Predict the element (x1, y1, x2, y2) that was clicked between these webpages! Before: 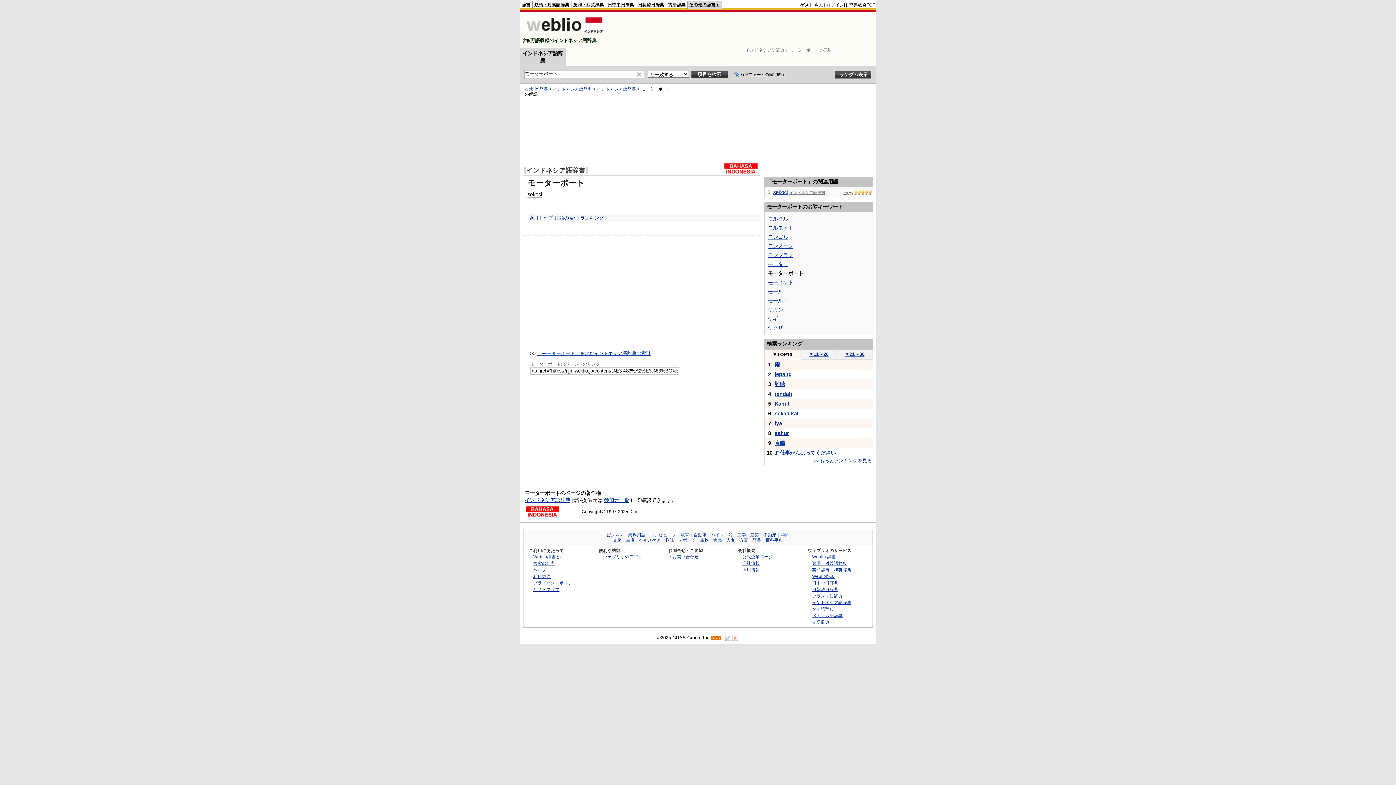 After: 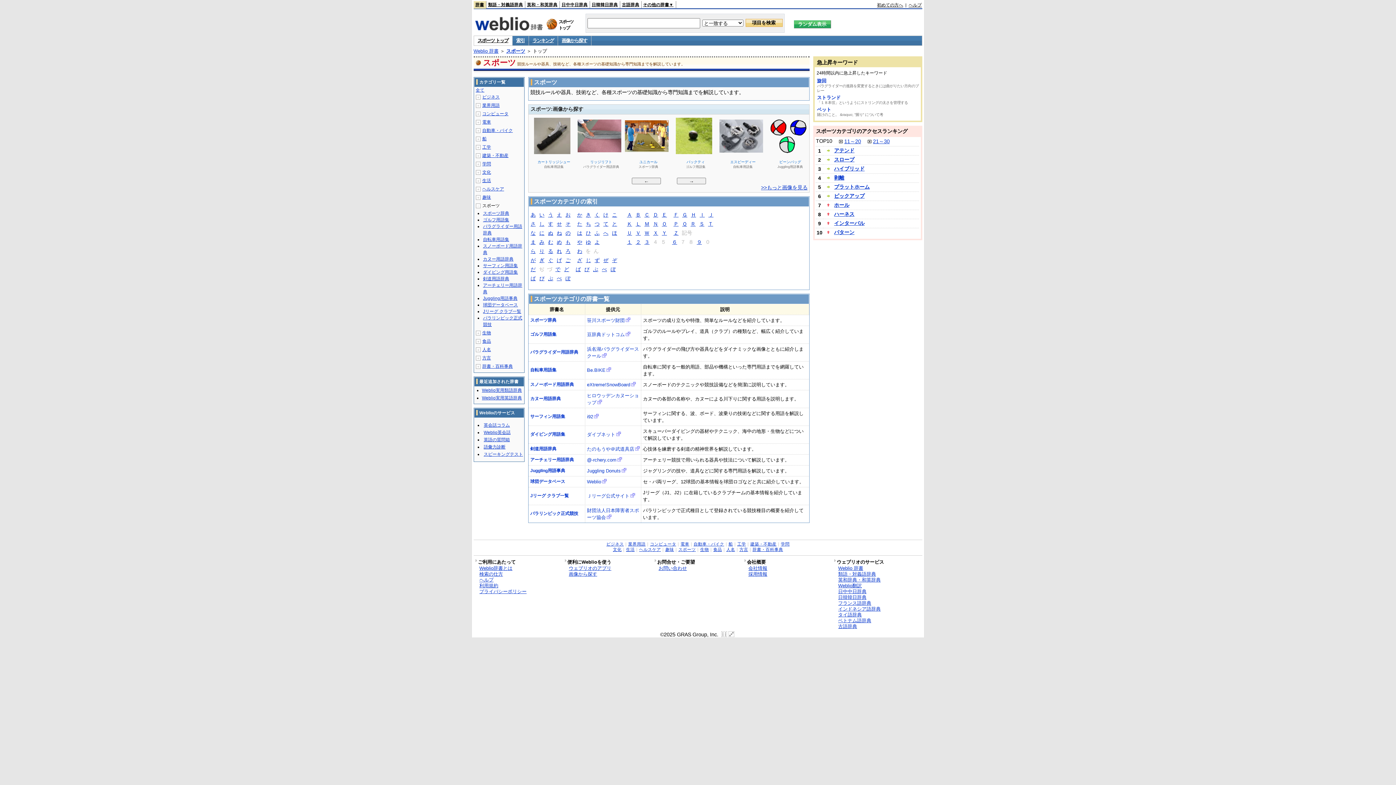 Action: bbox: (678, 538, 696, 542) label: スポーツ